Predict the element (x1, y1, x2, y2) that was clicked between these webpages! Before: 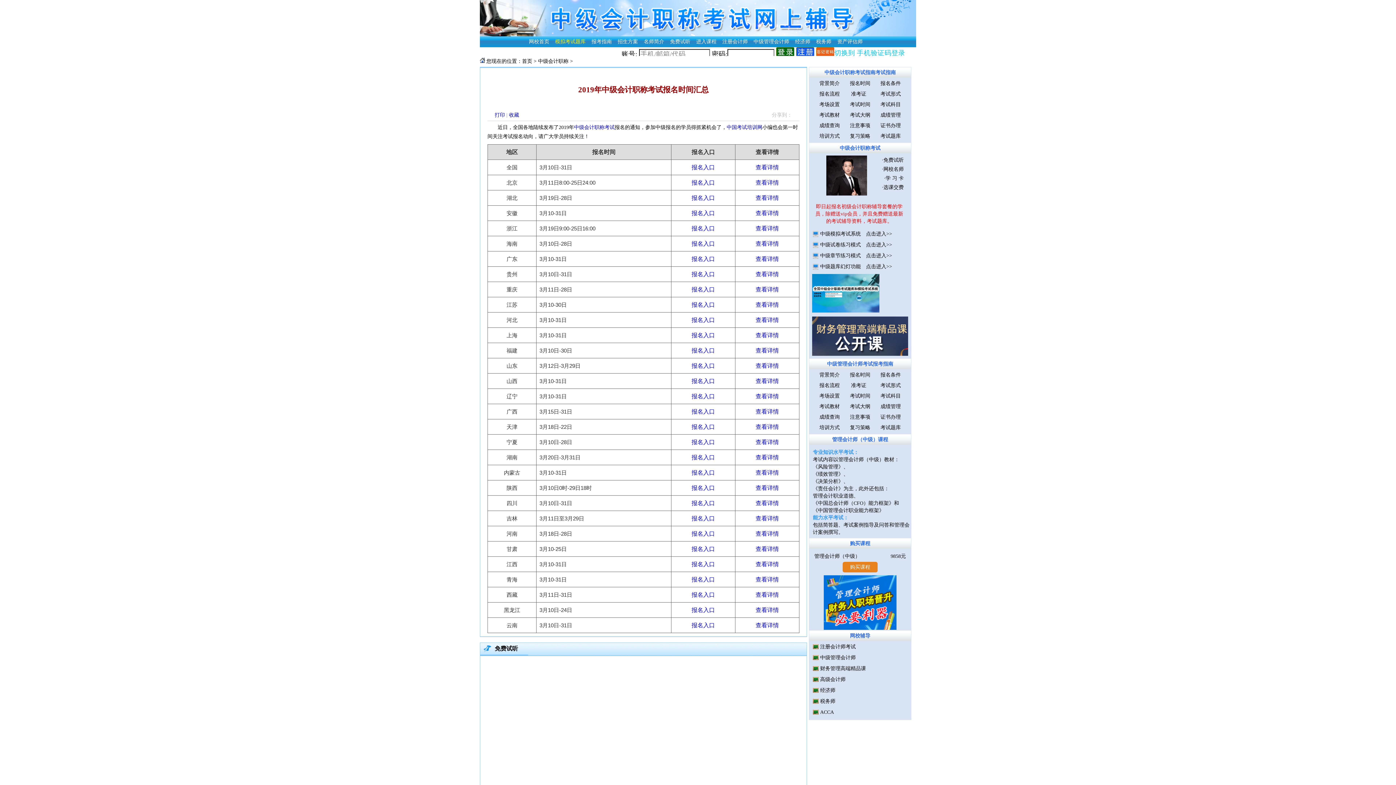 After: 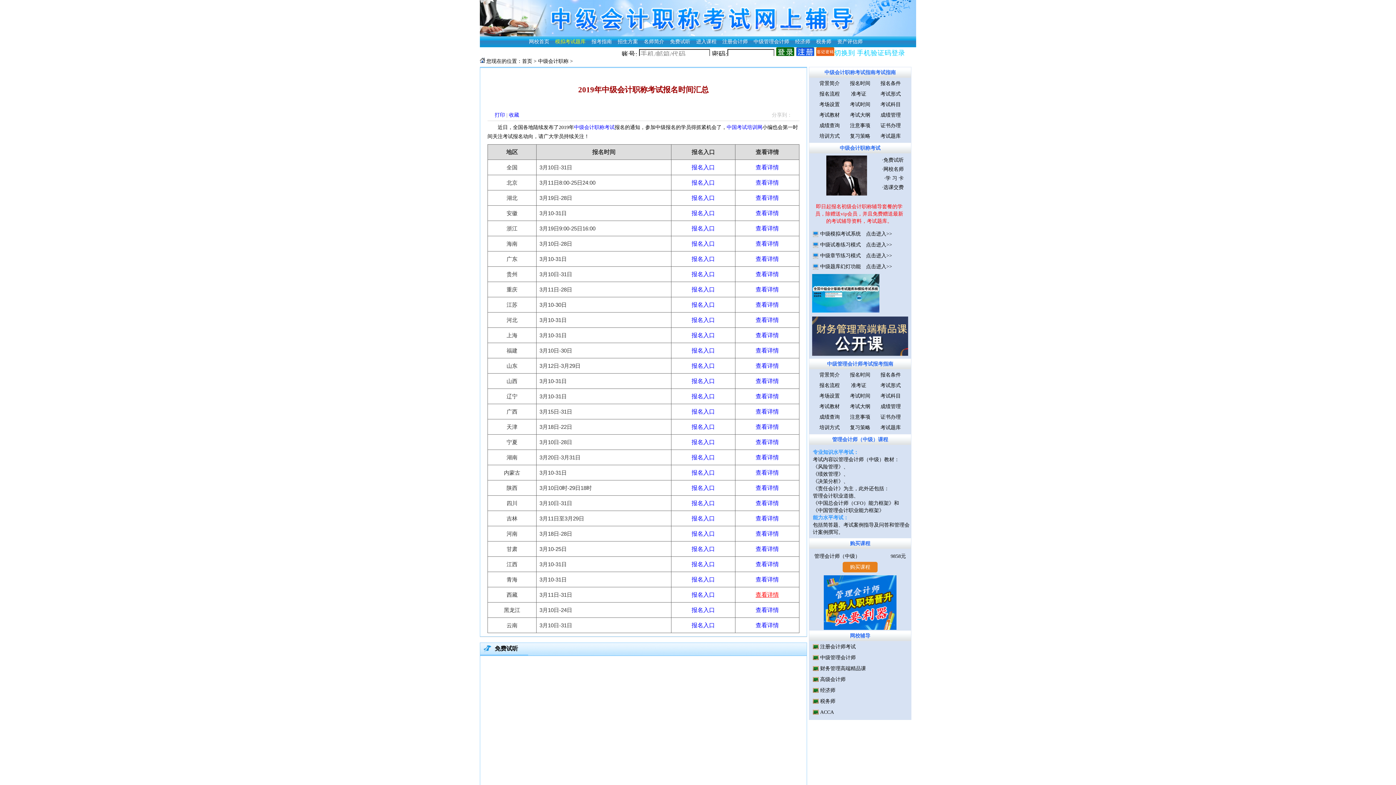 Action: label: 查看详情 bbox: (755, 592, 779, 598)